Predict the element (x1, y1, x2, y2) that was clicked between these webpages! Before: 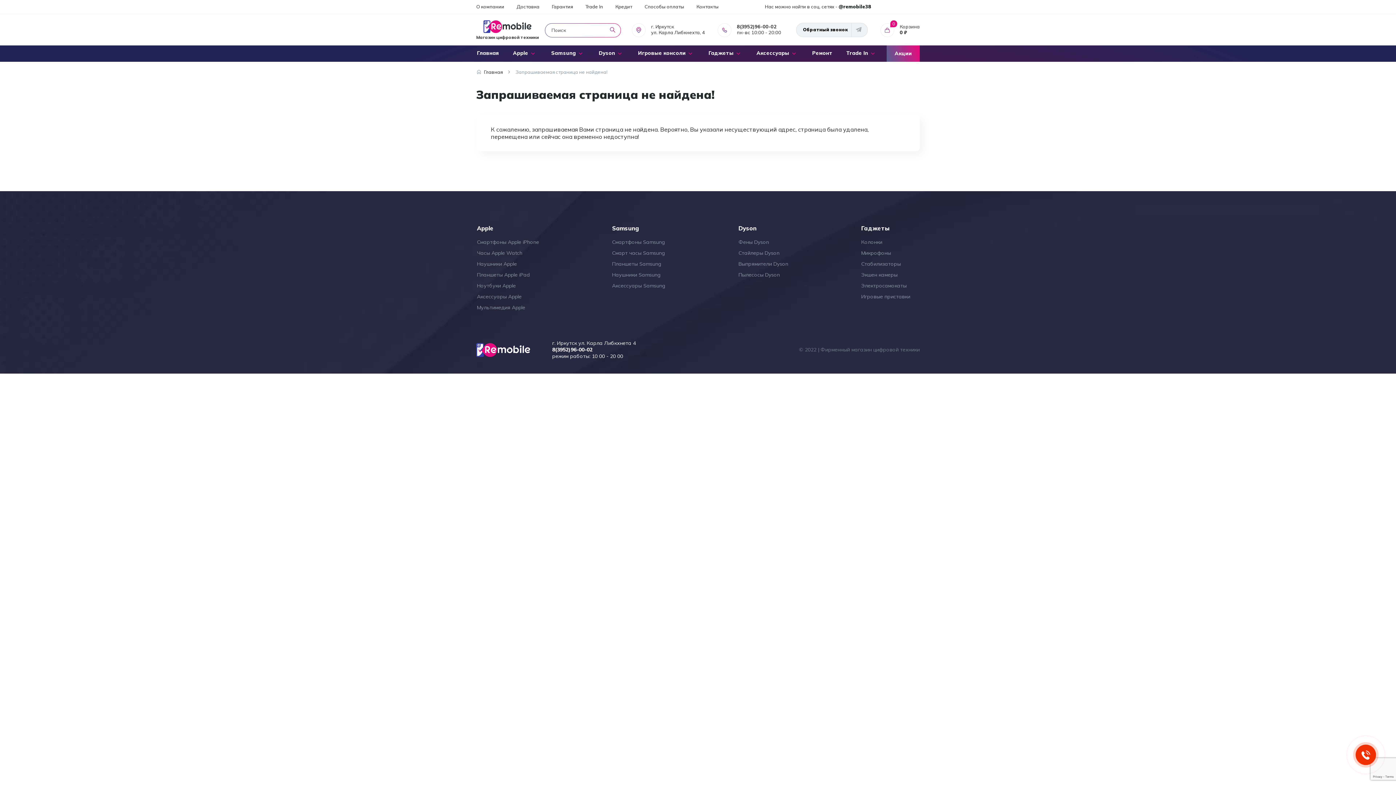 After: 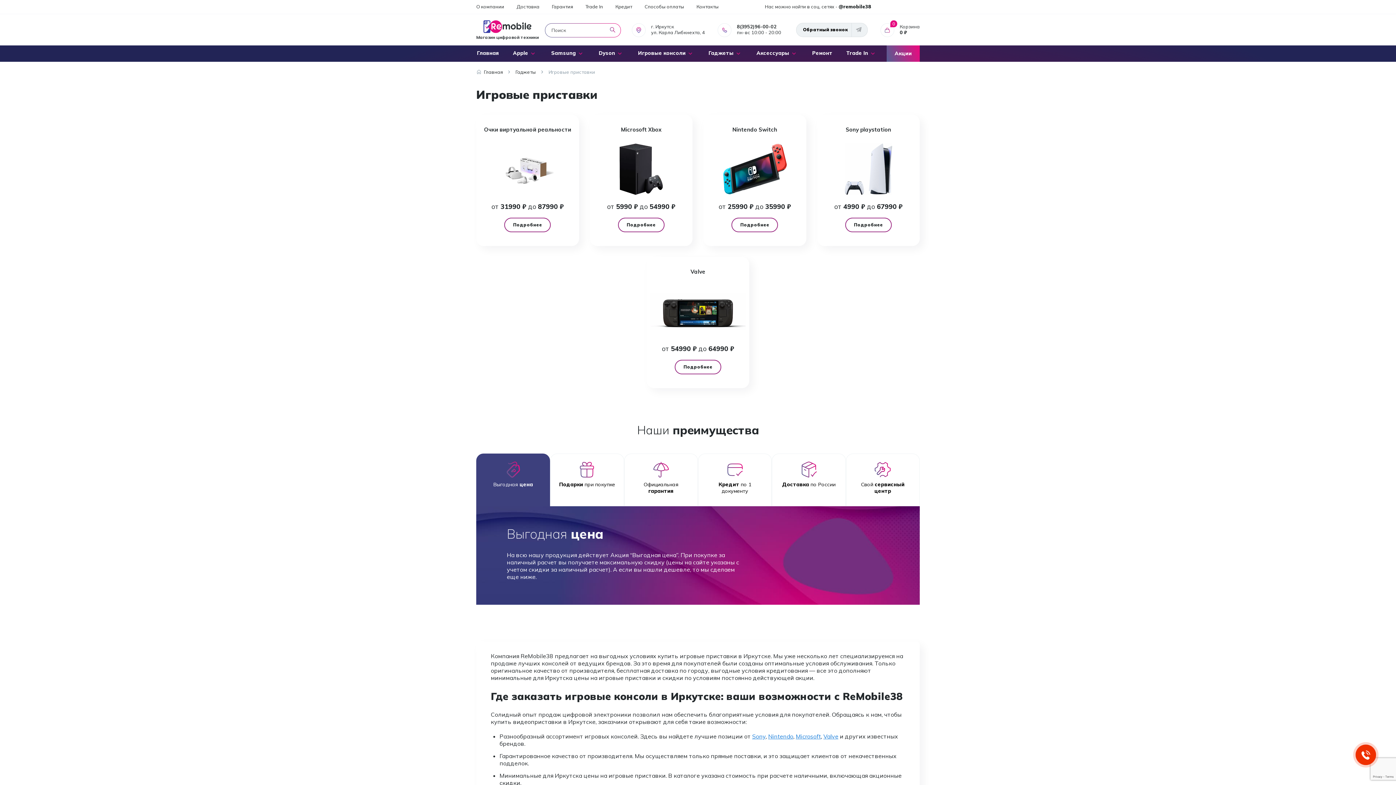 Action: bbox: (861, 293, 910, 300) label: Игровые приставки